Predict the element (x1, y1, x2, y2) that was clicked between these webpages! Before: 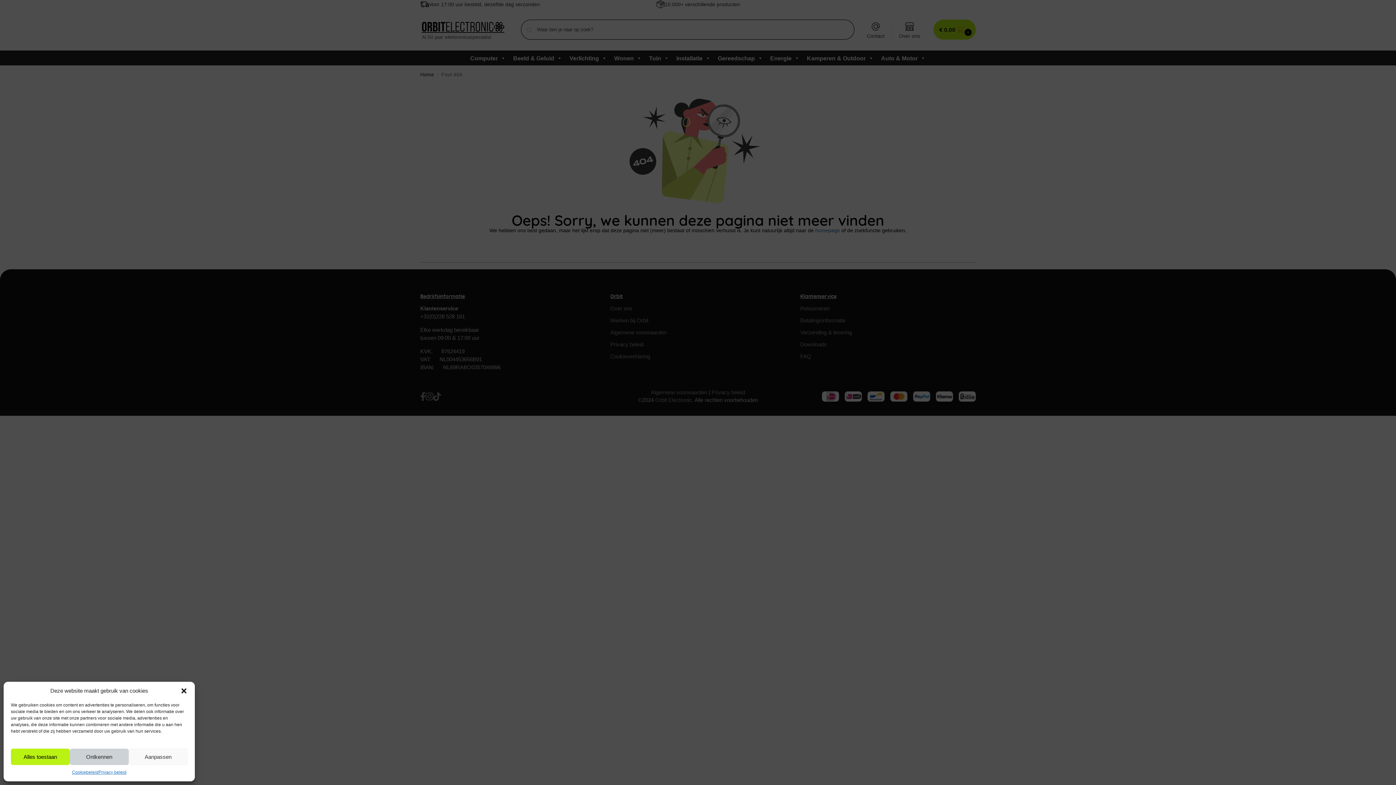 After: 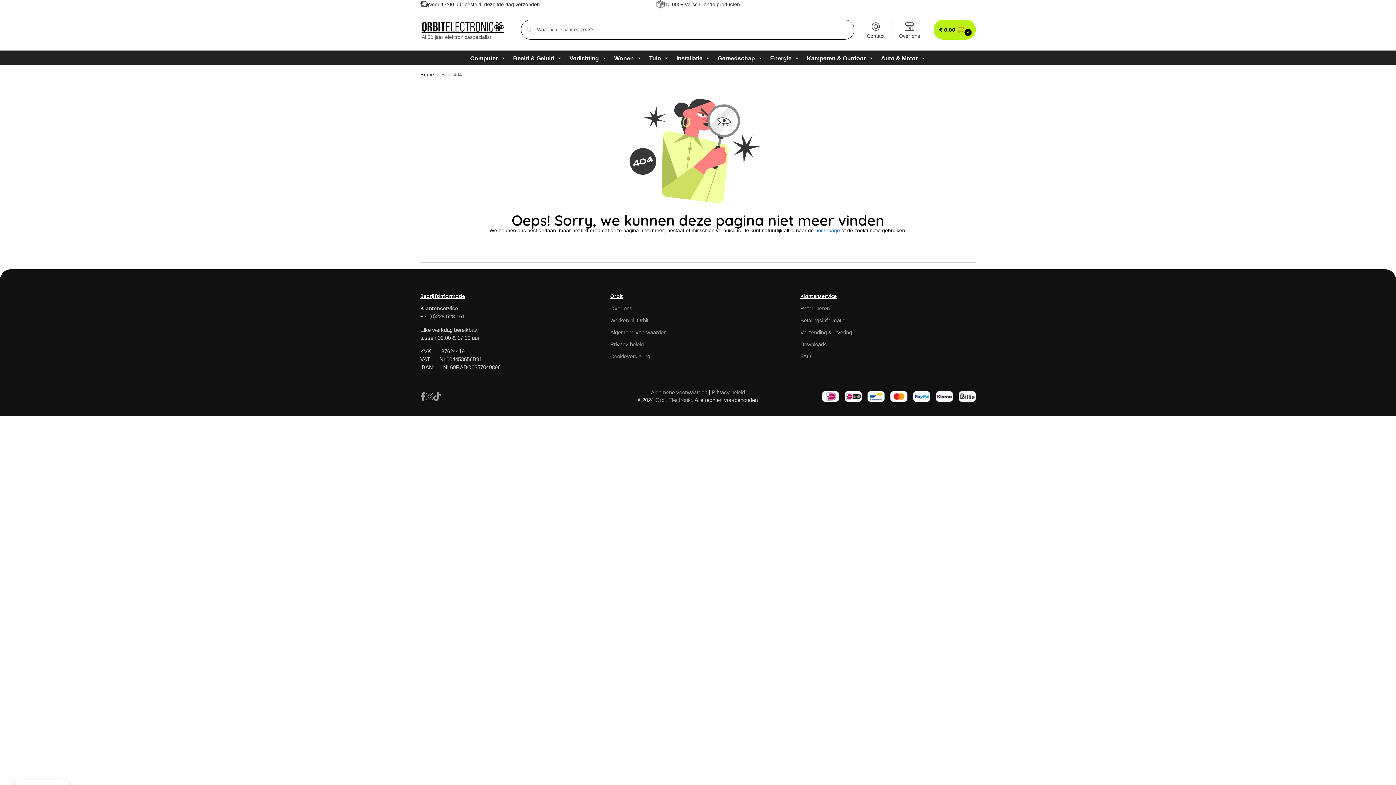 Action: bbox: (10, 749, 69, 765) label: Alles toestaan